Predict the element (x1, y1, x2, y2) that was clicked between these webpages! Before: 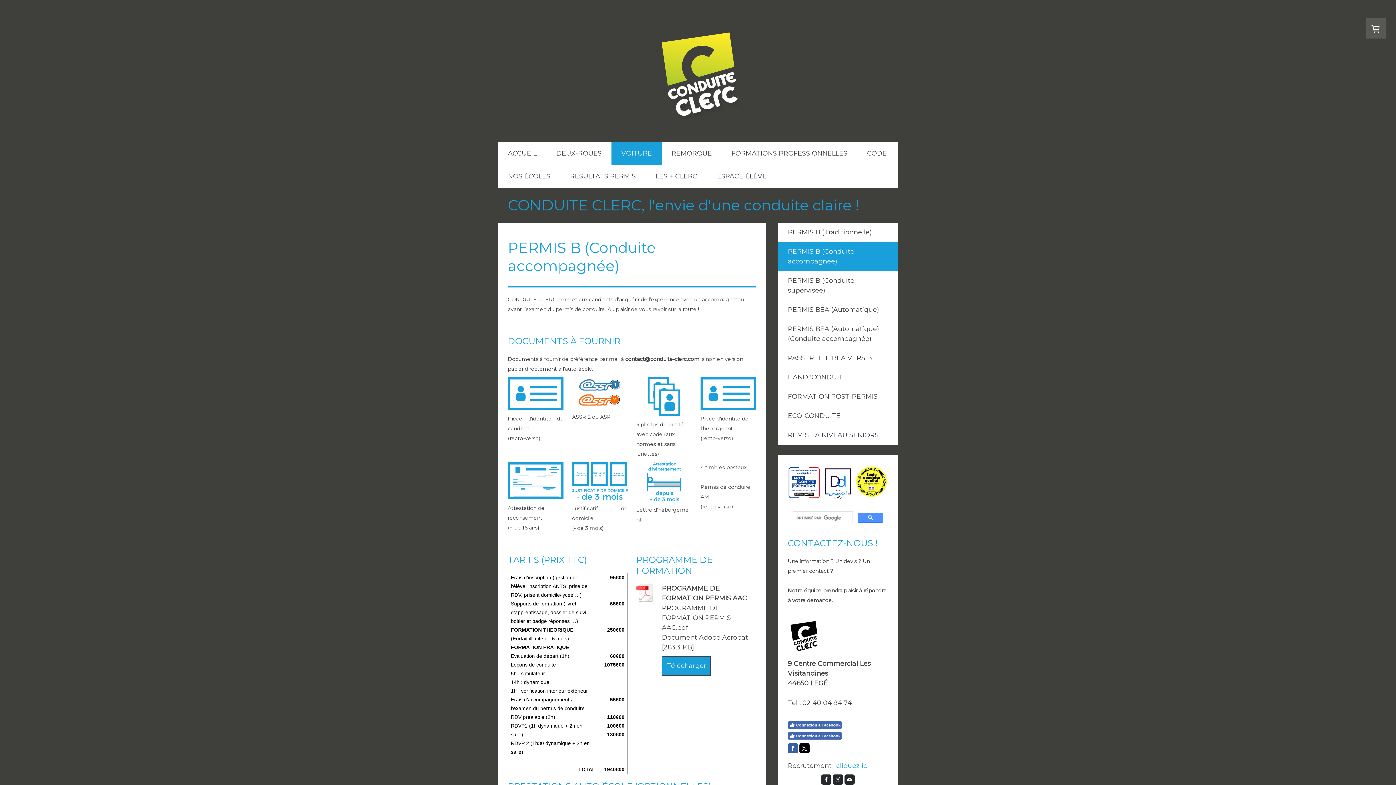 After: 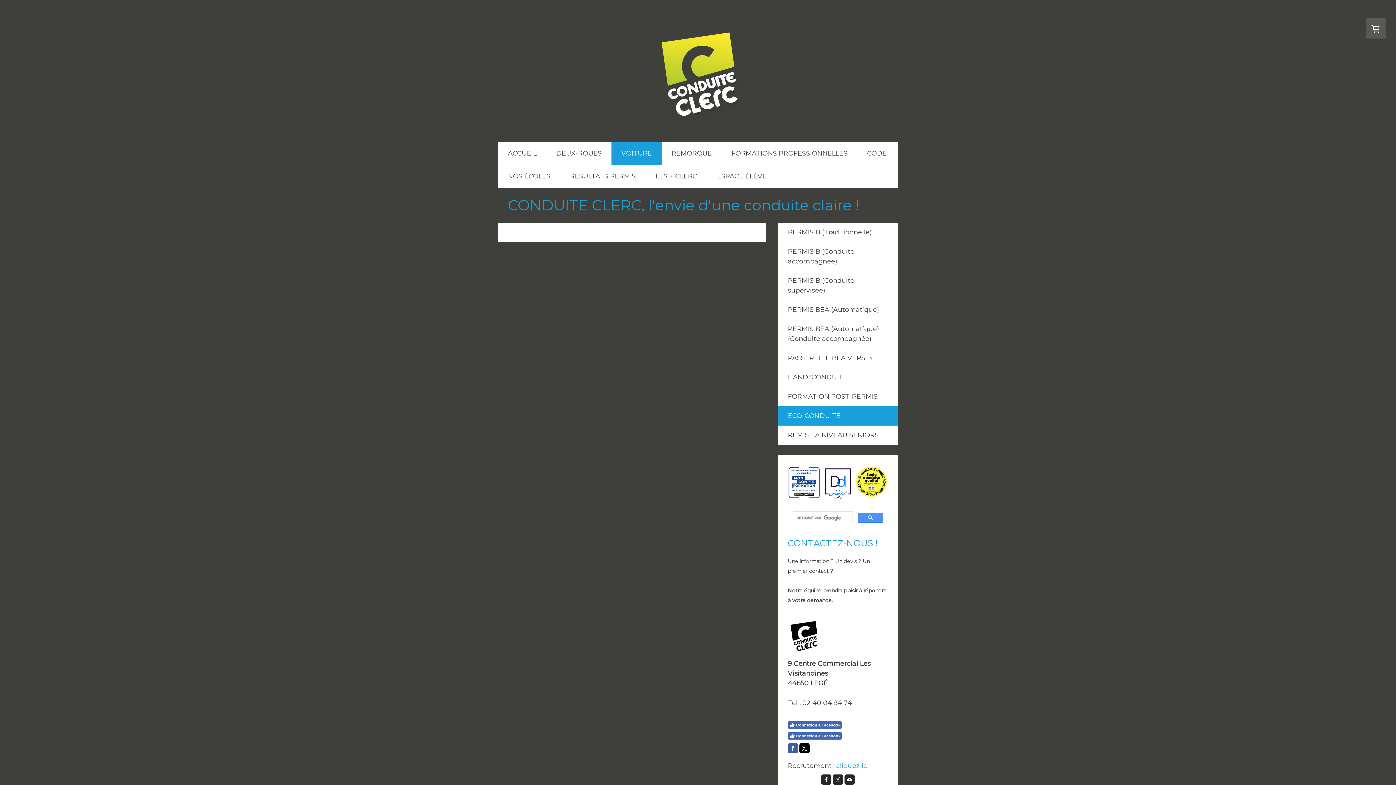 Action: bbox: (778, 406, 898, 425) label: ECO-CONDUITE